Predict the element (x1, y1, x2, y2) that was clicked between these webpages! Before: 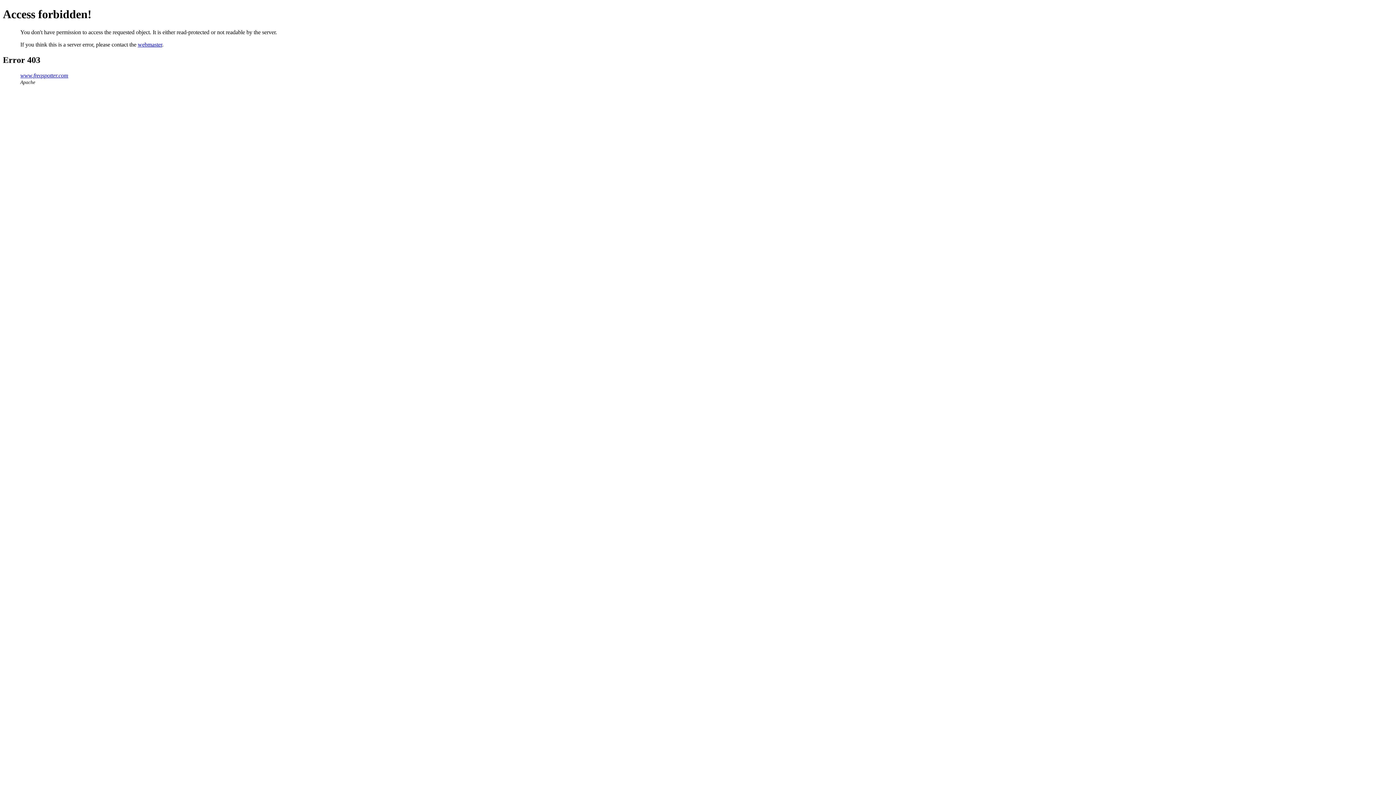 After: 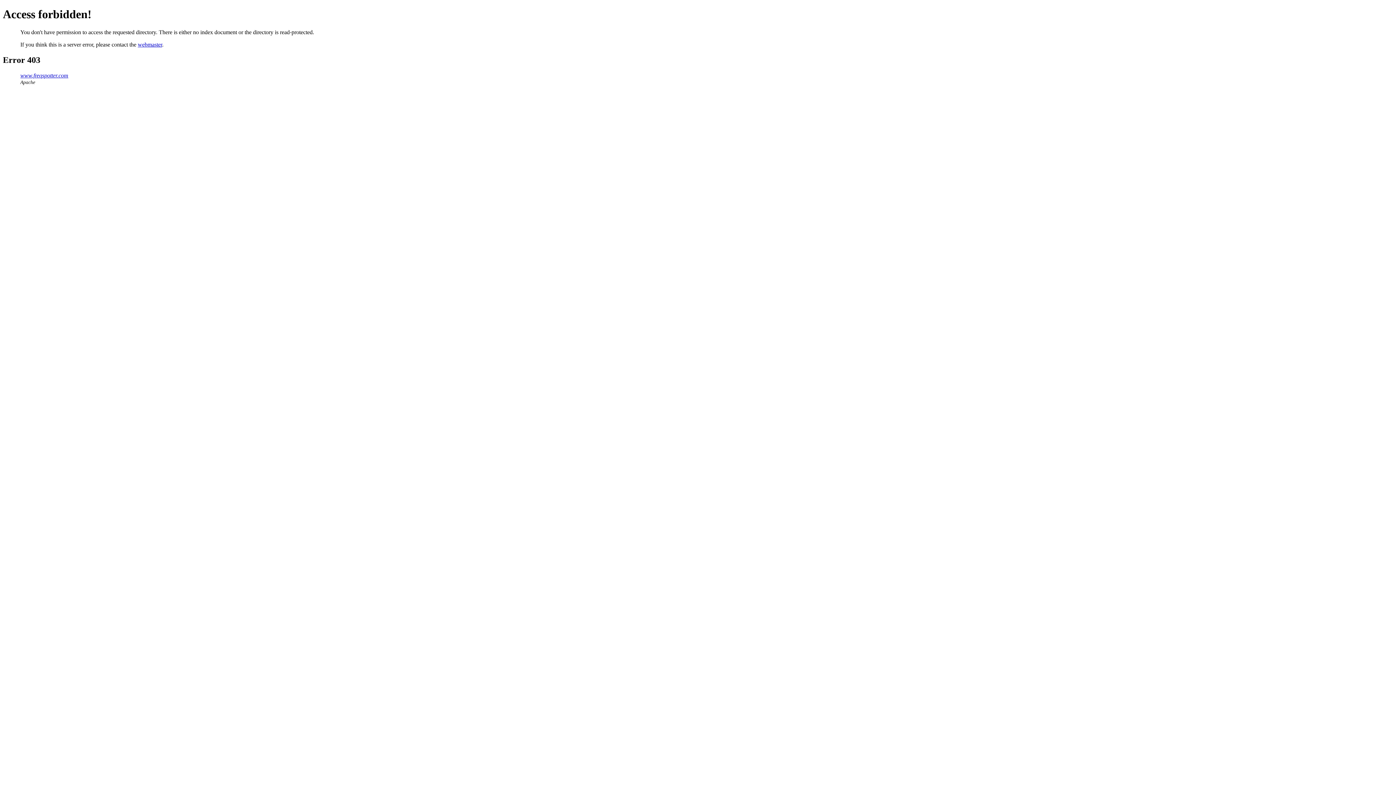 Action: label: www.freqspotter.com bbox: (20, 72, 68, 78)